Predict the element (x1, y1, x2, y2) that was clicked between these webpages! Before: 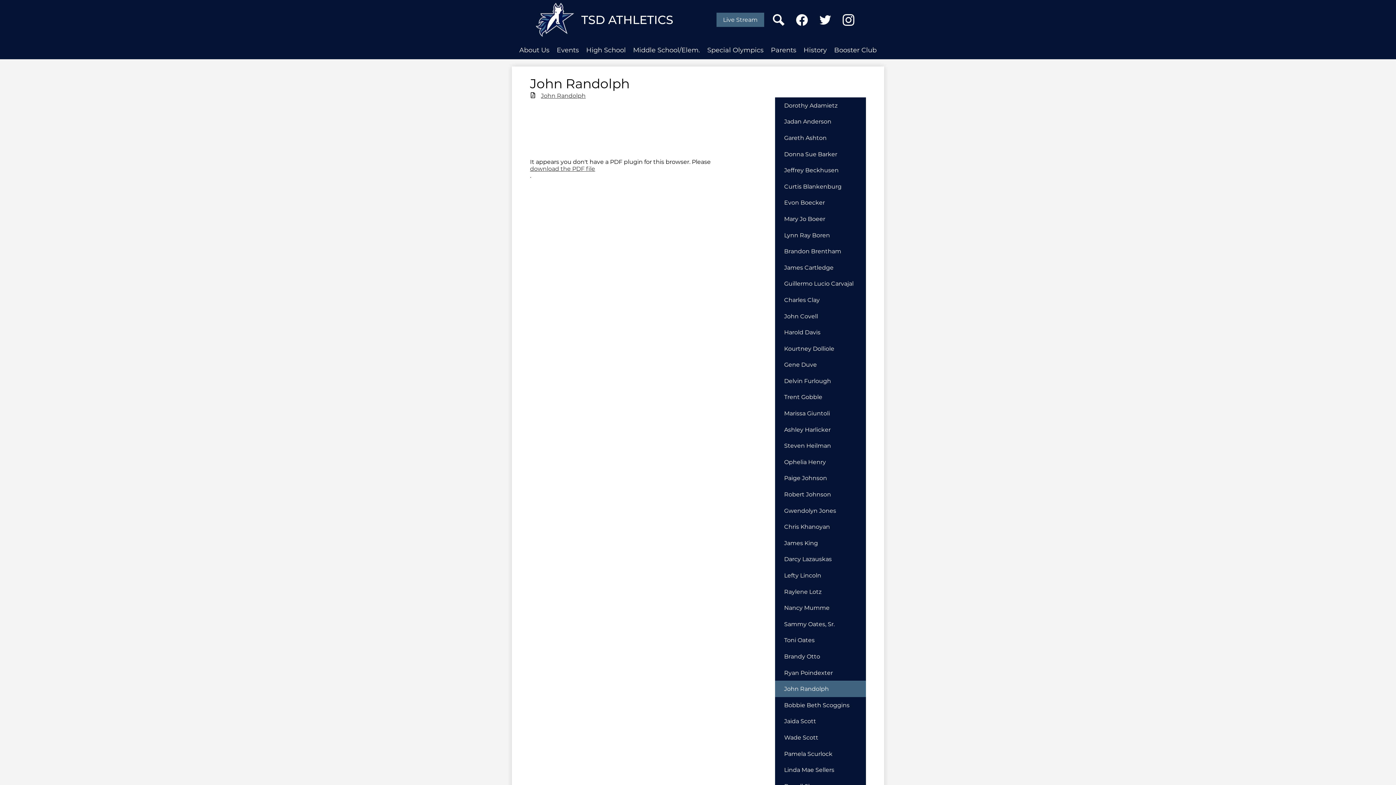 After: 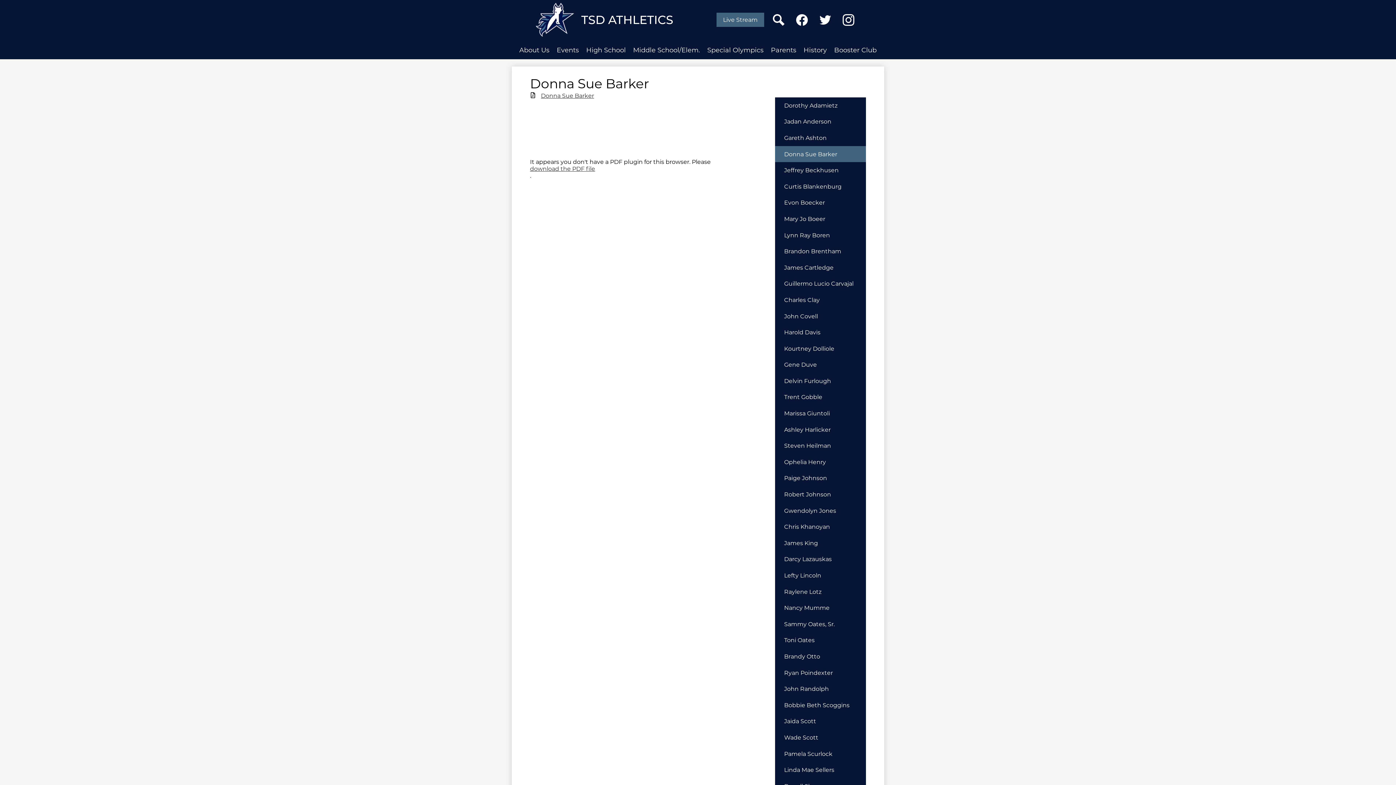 Action: label: Donna Sue Barker bbox: (775, 146, 866, 162)